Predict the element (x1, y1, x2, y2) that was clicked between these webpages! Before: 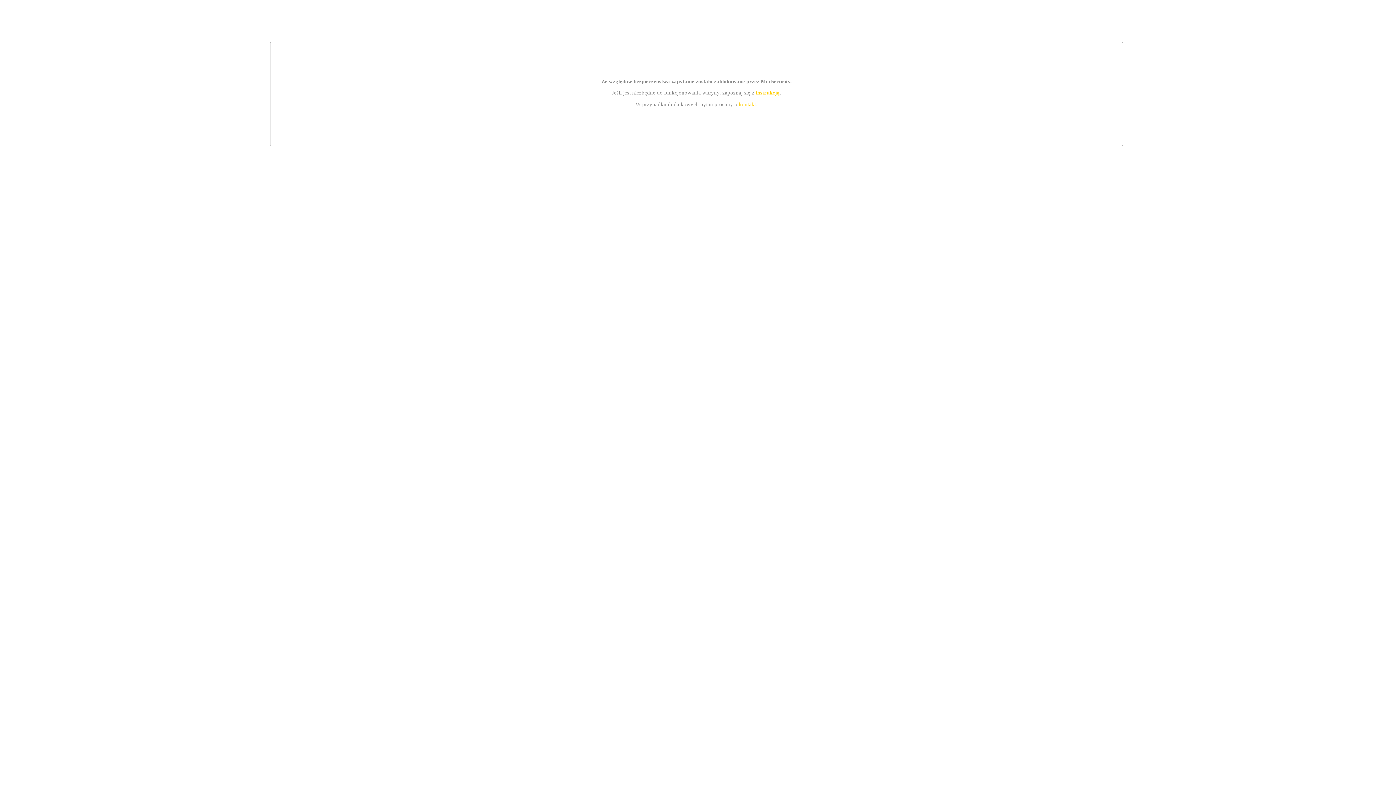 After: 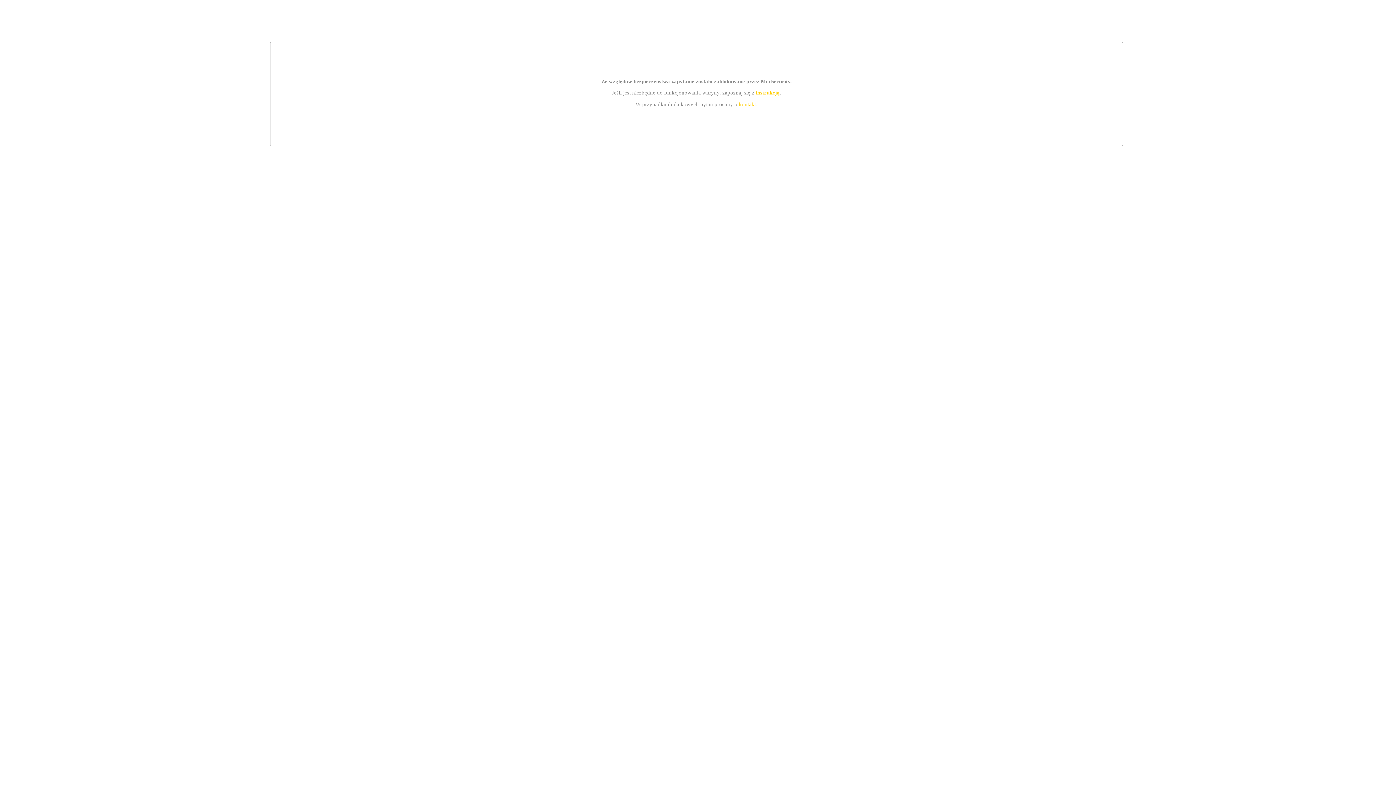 Action: label: kontakt bbox: (739, 101, 756, 107)